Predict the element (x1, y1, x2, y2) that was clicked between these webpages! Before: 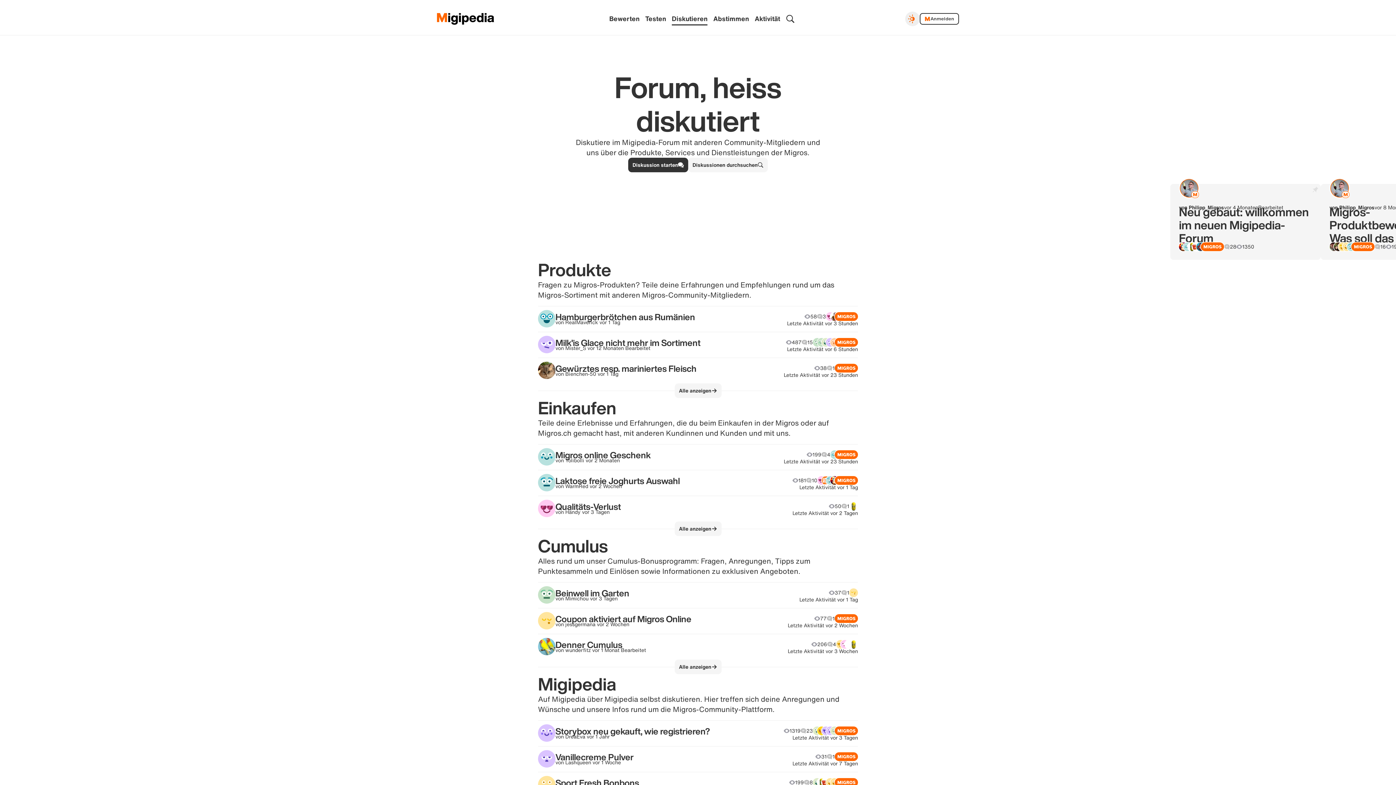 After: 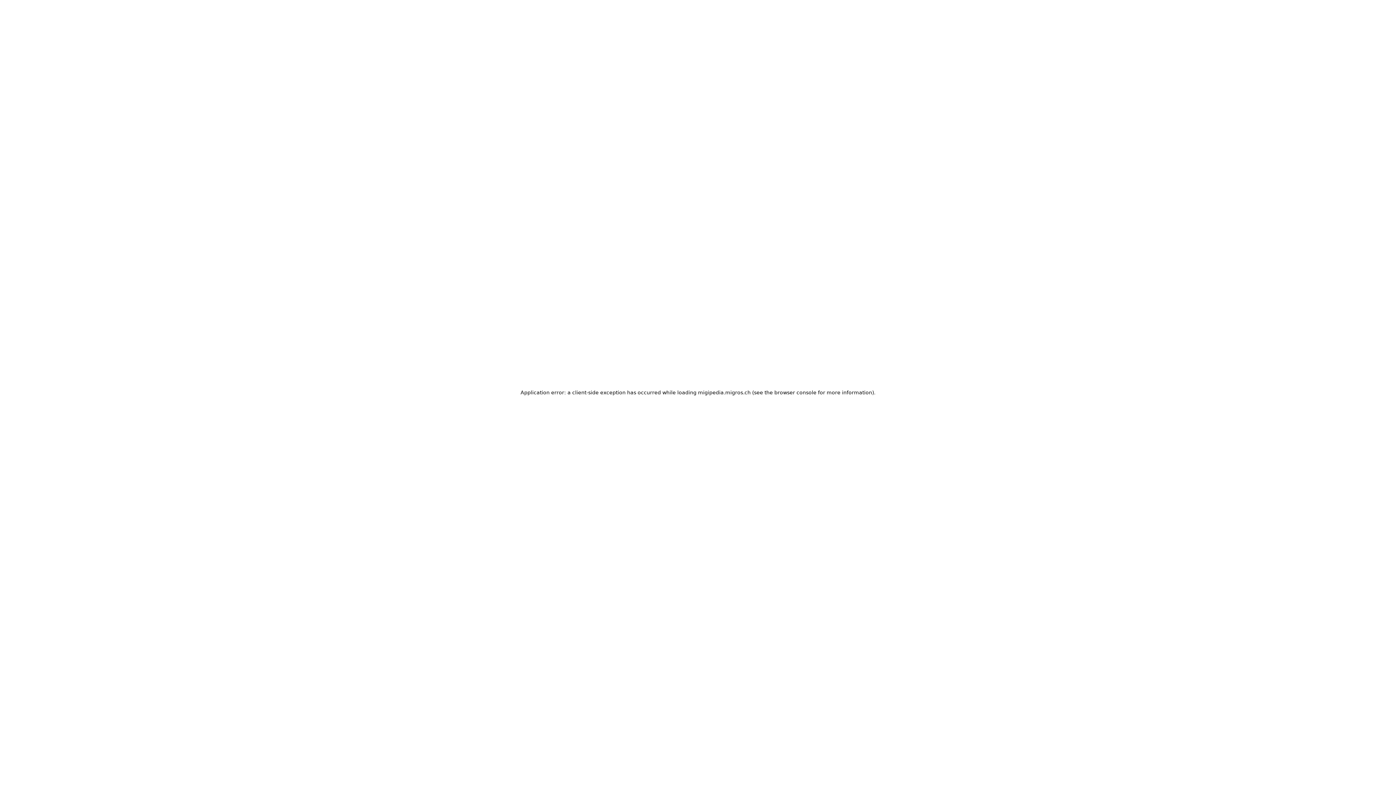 Action: bbox: (642, 12, 669, 24) label: Testen